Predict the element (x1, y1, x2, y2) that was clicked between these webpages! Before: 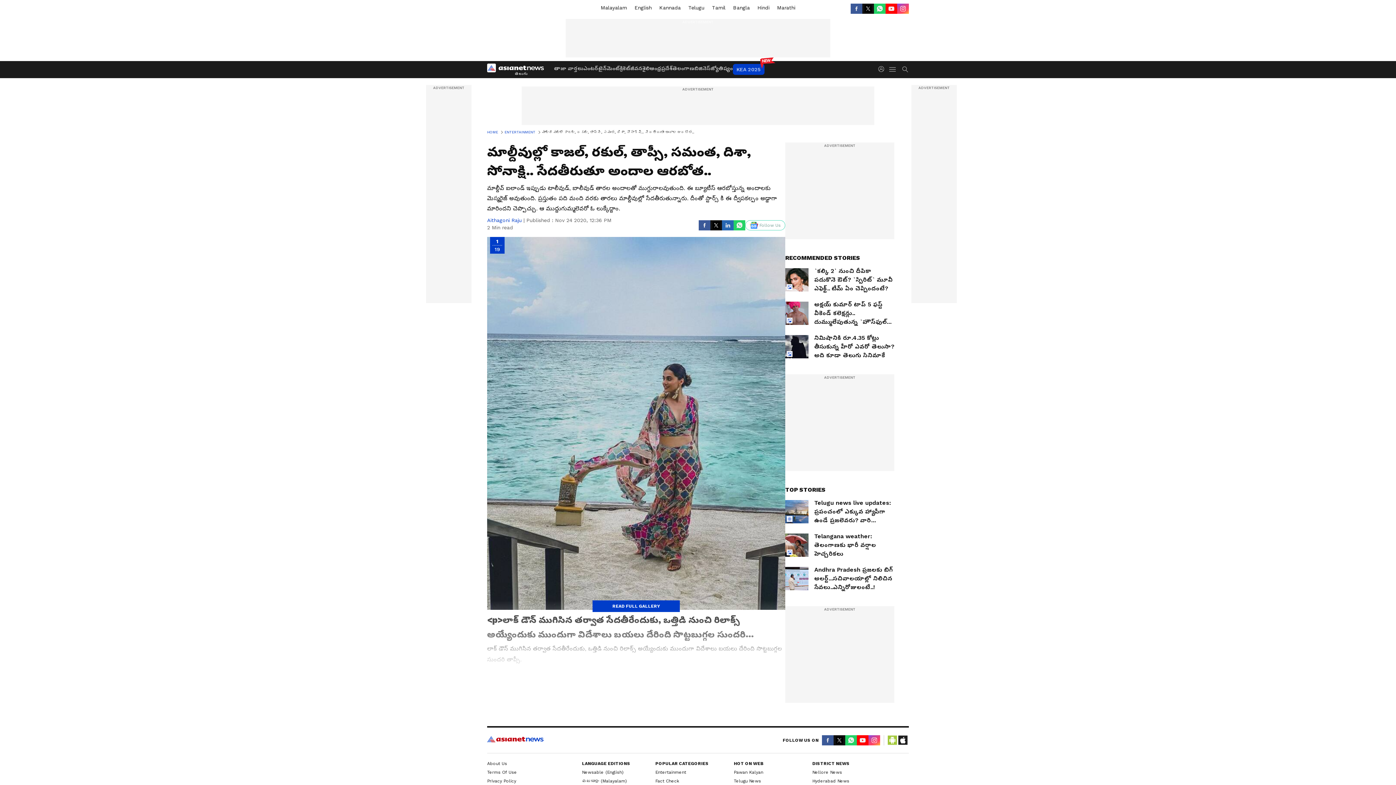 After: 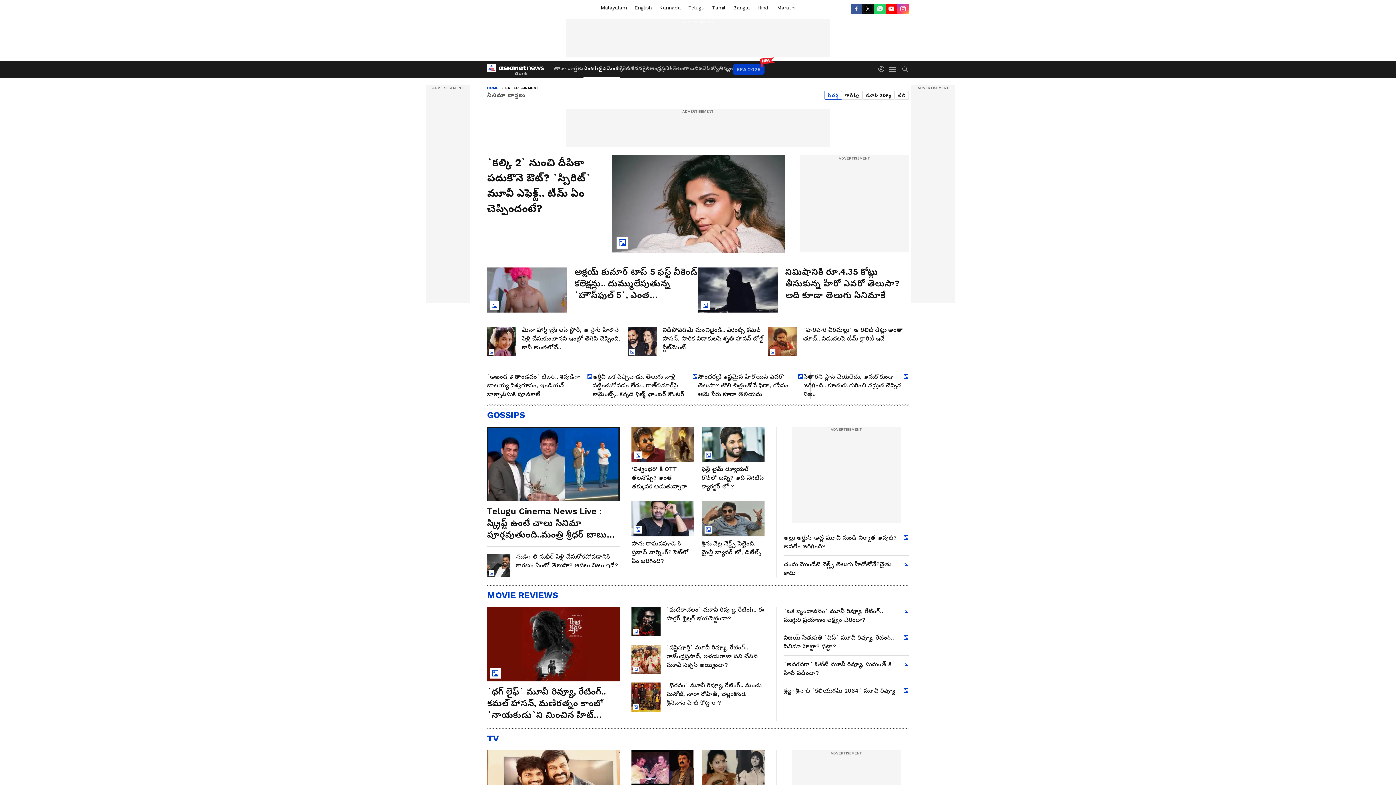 Action: label: Entertainment bbox: (655, 770, 686, 775)